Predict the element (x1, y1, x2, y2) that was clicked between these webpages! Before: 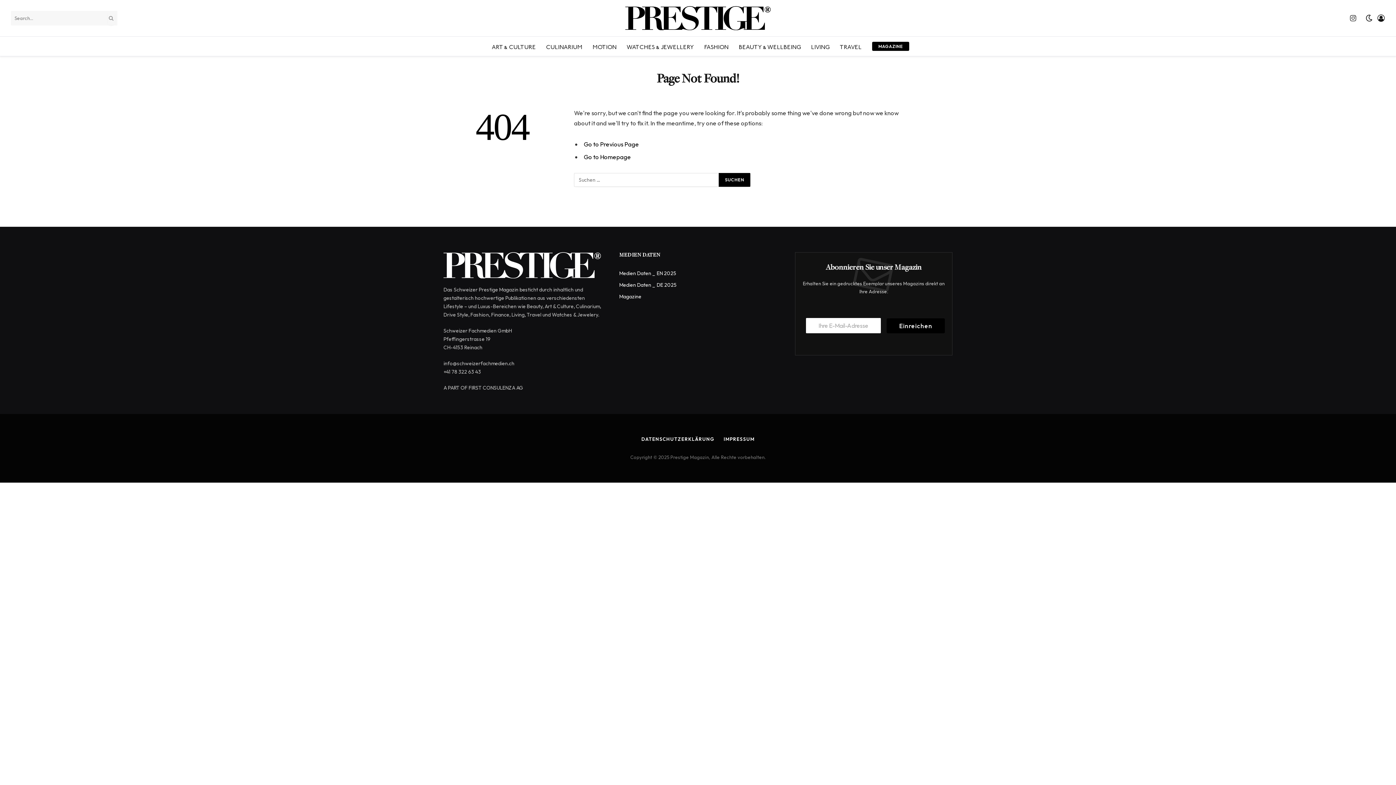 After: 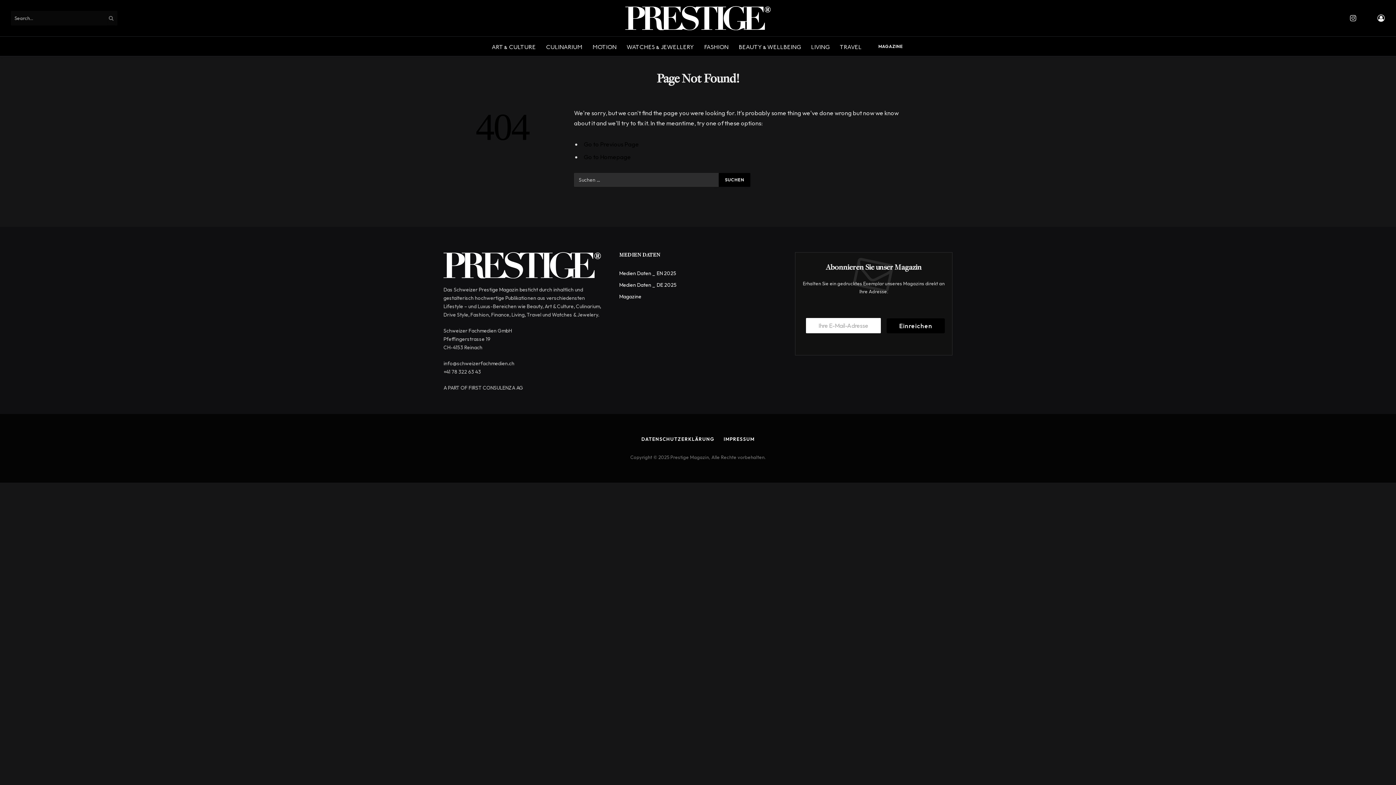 Action: bbox: (1364, 14, 1374, 21)